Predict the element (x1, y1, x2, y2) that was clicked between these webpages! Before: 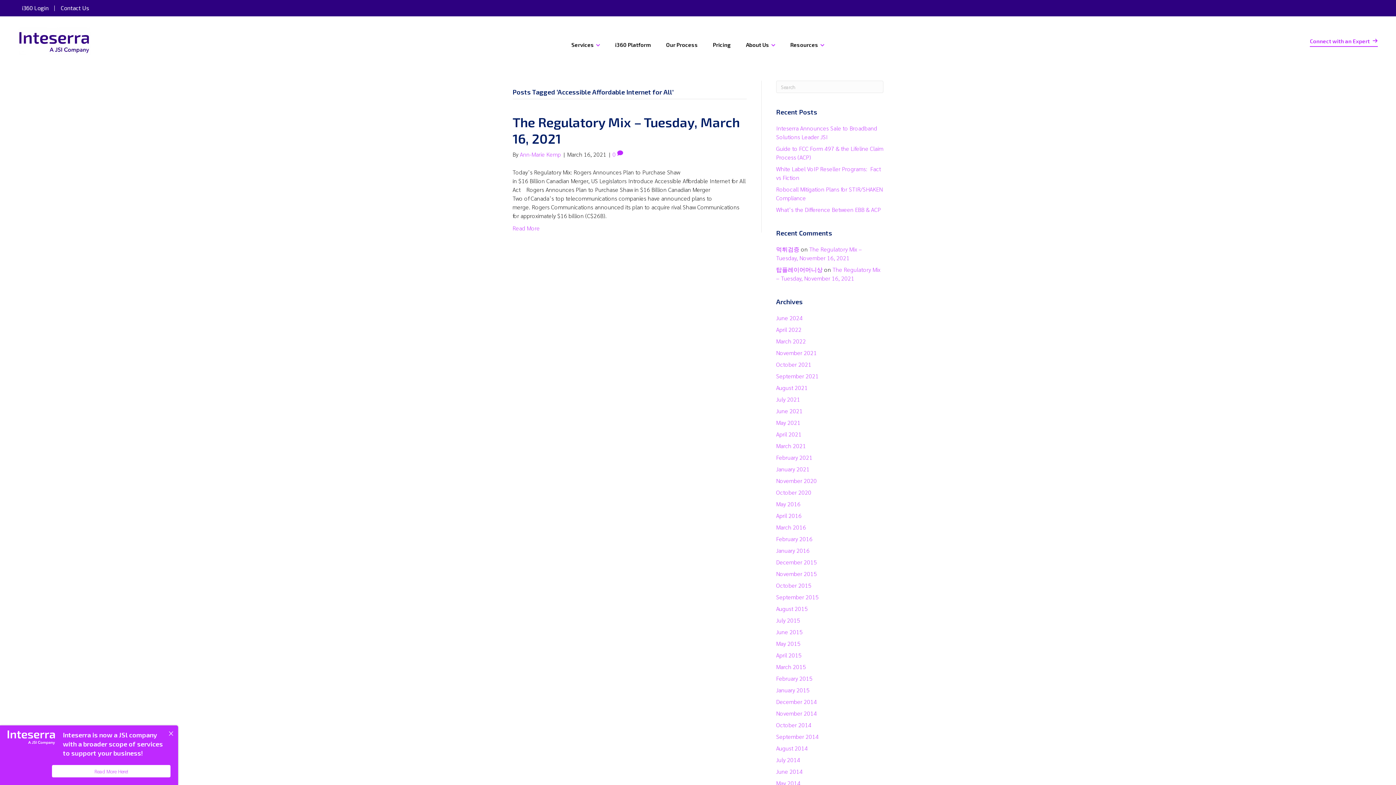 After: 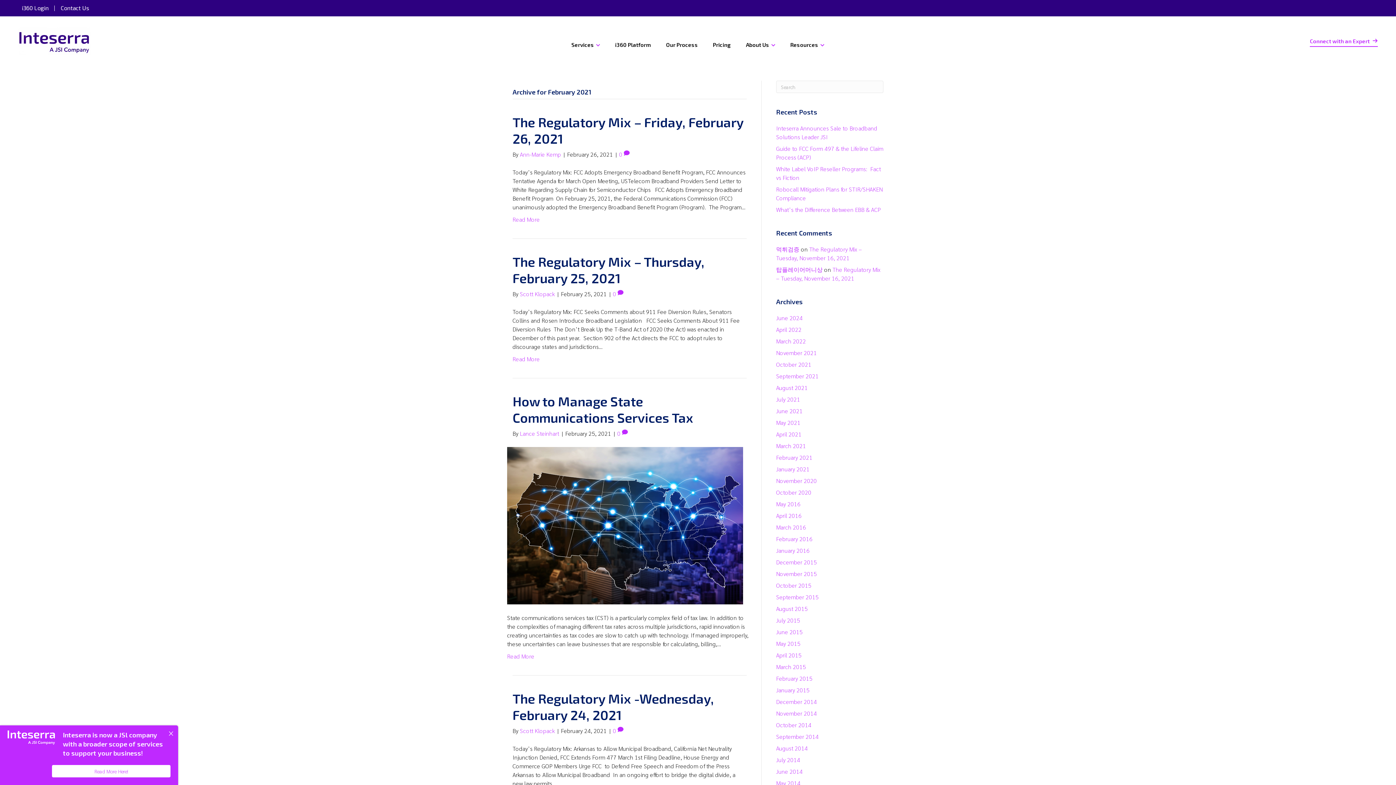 Action: label: February 2021 bbox: (776, 453, 812, 461)